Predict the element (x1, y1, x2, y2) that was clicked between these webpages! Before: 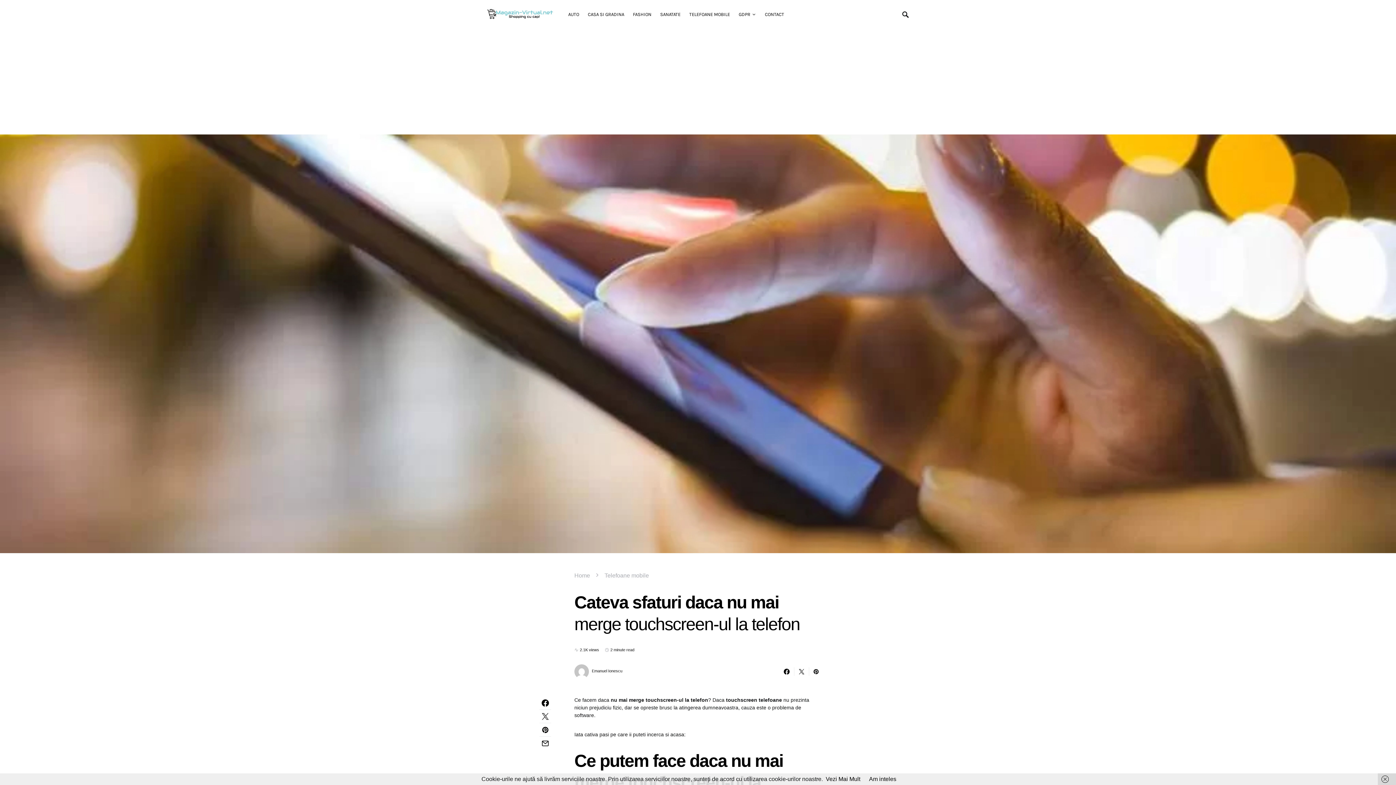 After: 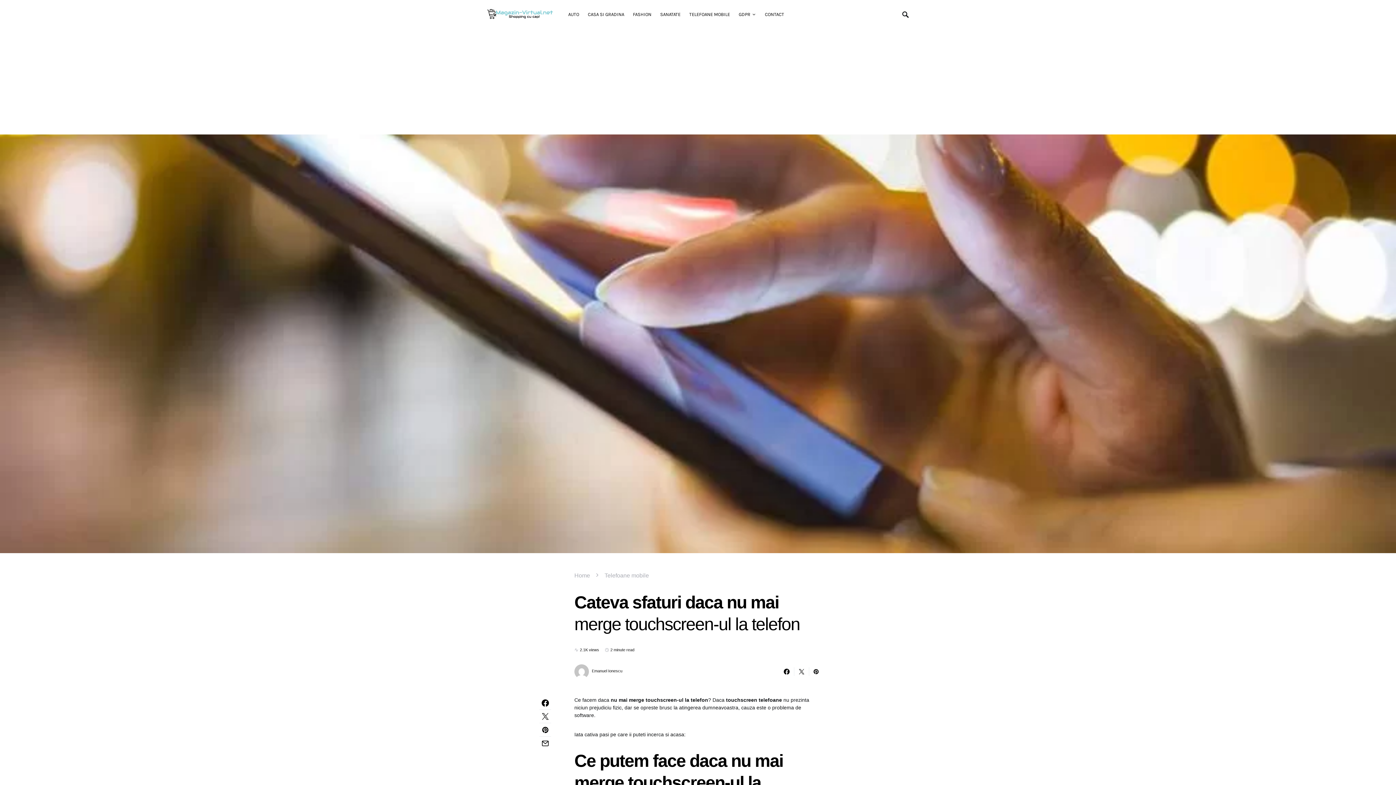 Action: label: Am inteles bbox: (869, 776, 896, 782)